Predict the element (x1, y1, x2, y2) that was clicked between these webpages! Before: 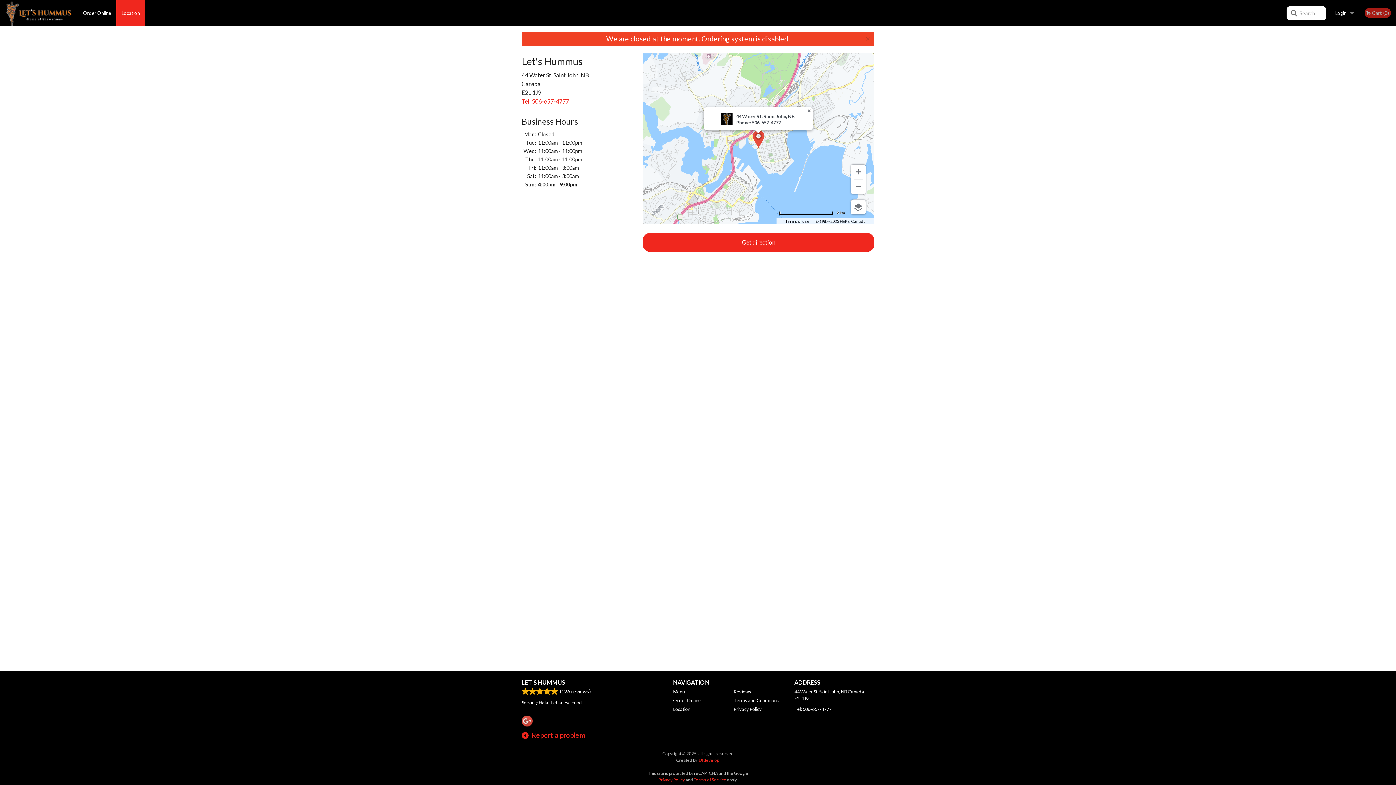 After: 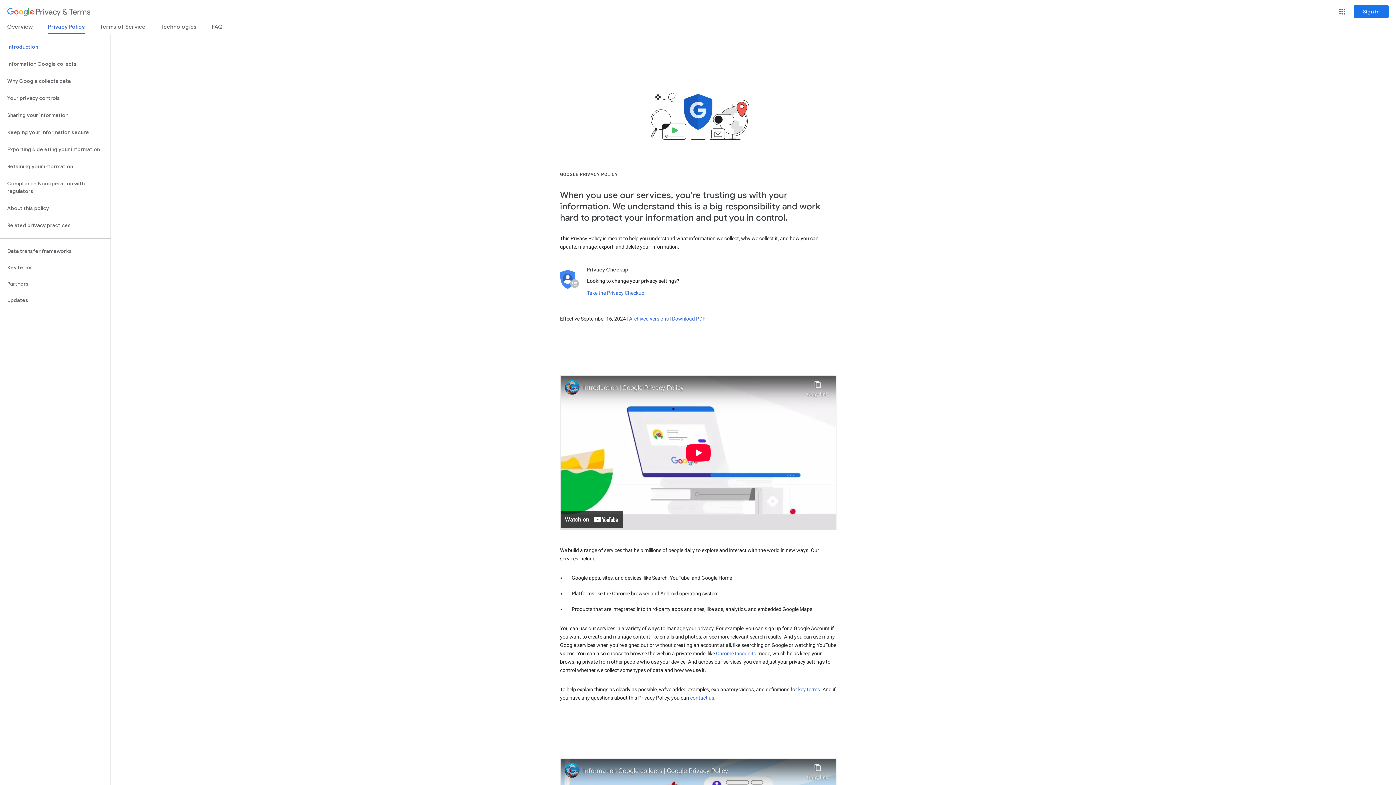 Action: label: Privacy Policy bbox: (658, 777, 685, 782)